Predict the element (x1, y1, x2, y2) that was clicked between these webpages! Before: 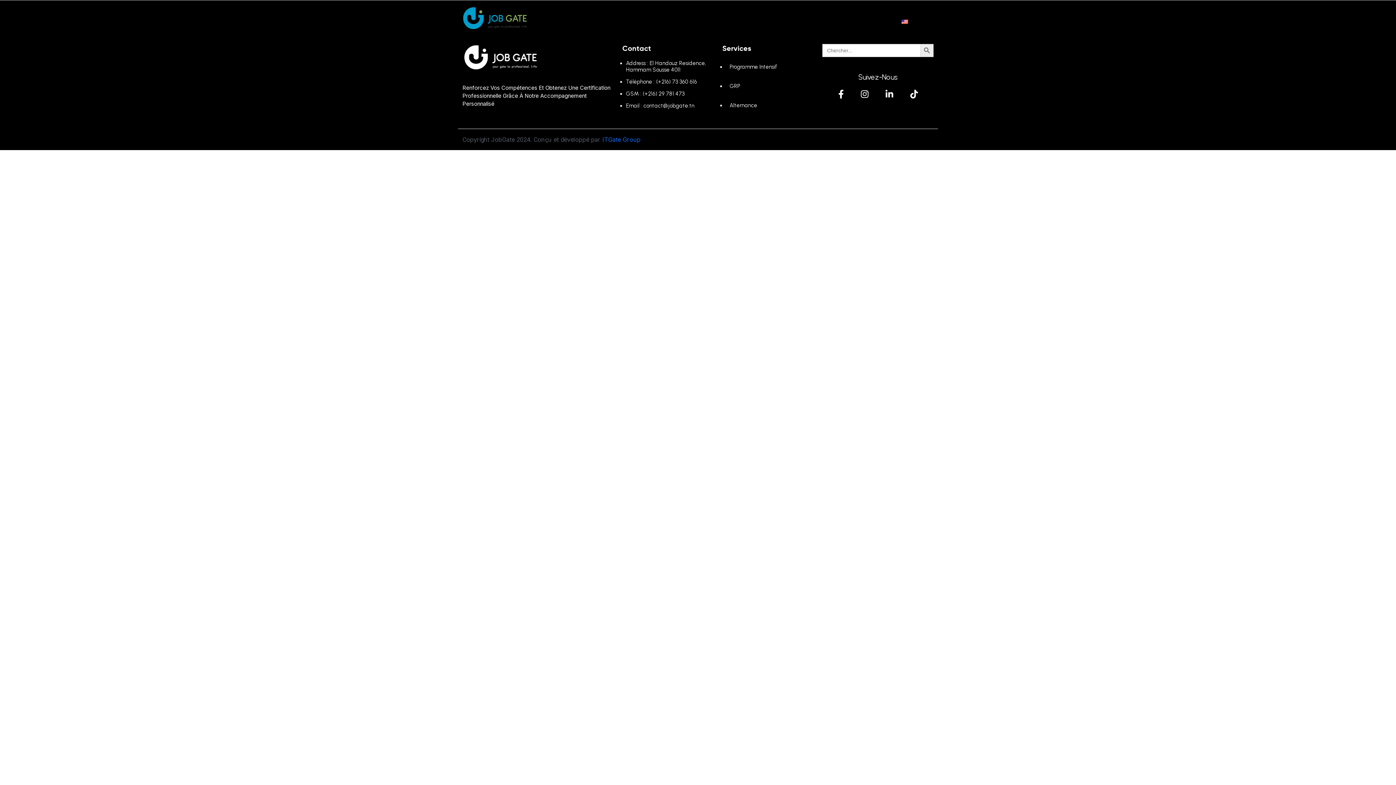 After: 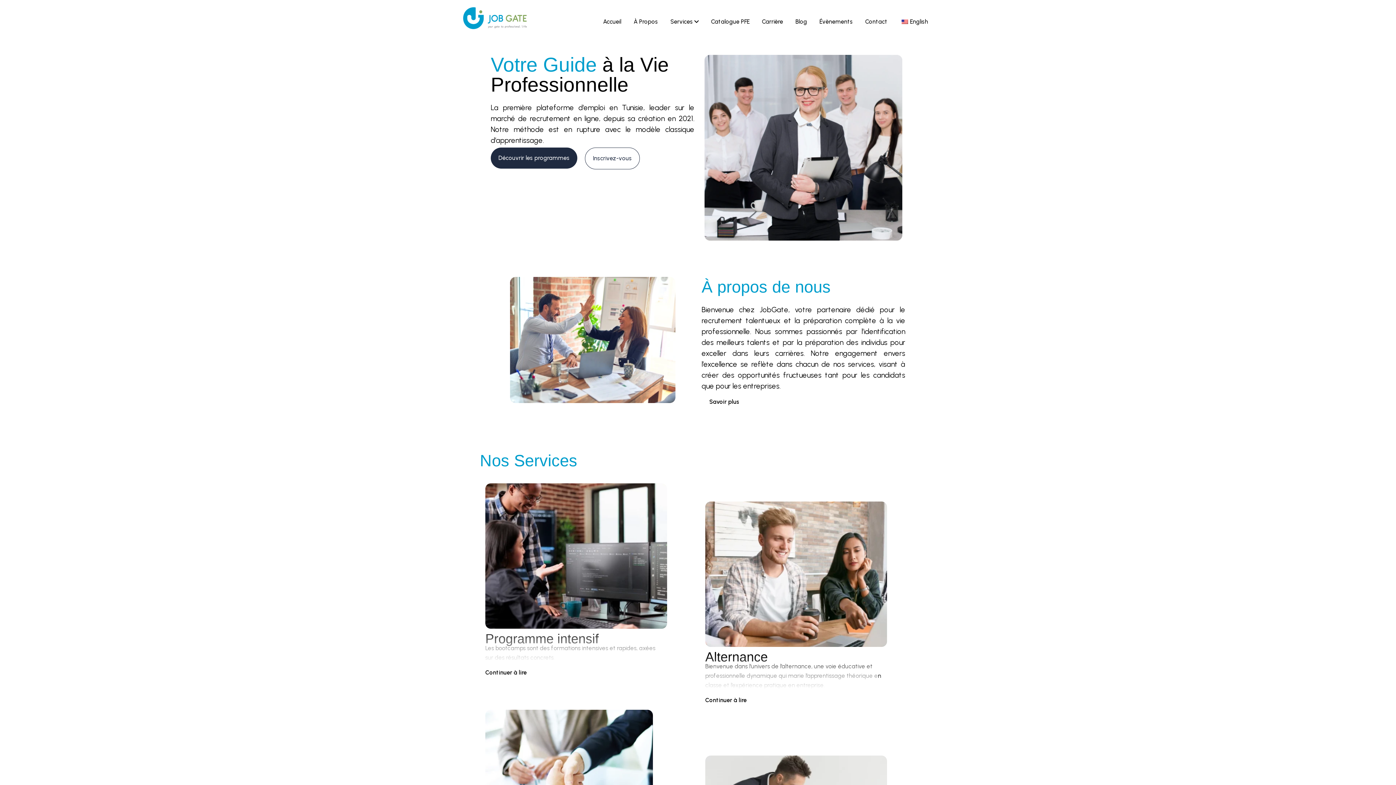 Action: bbox: (462, 7, 528, 36)